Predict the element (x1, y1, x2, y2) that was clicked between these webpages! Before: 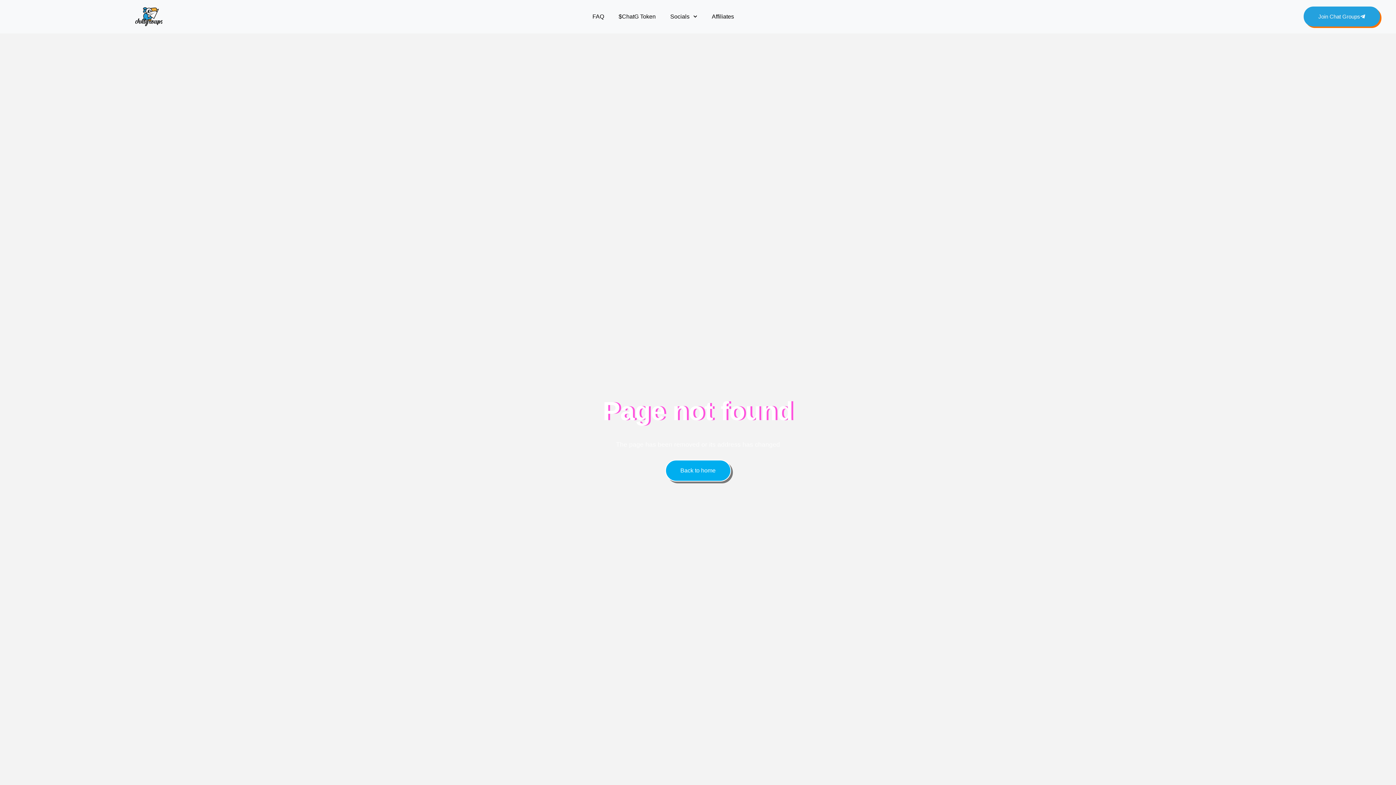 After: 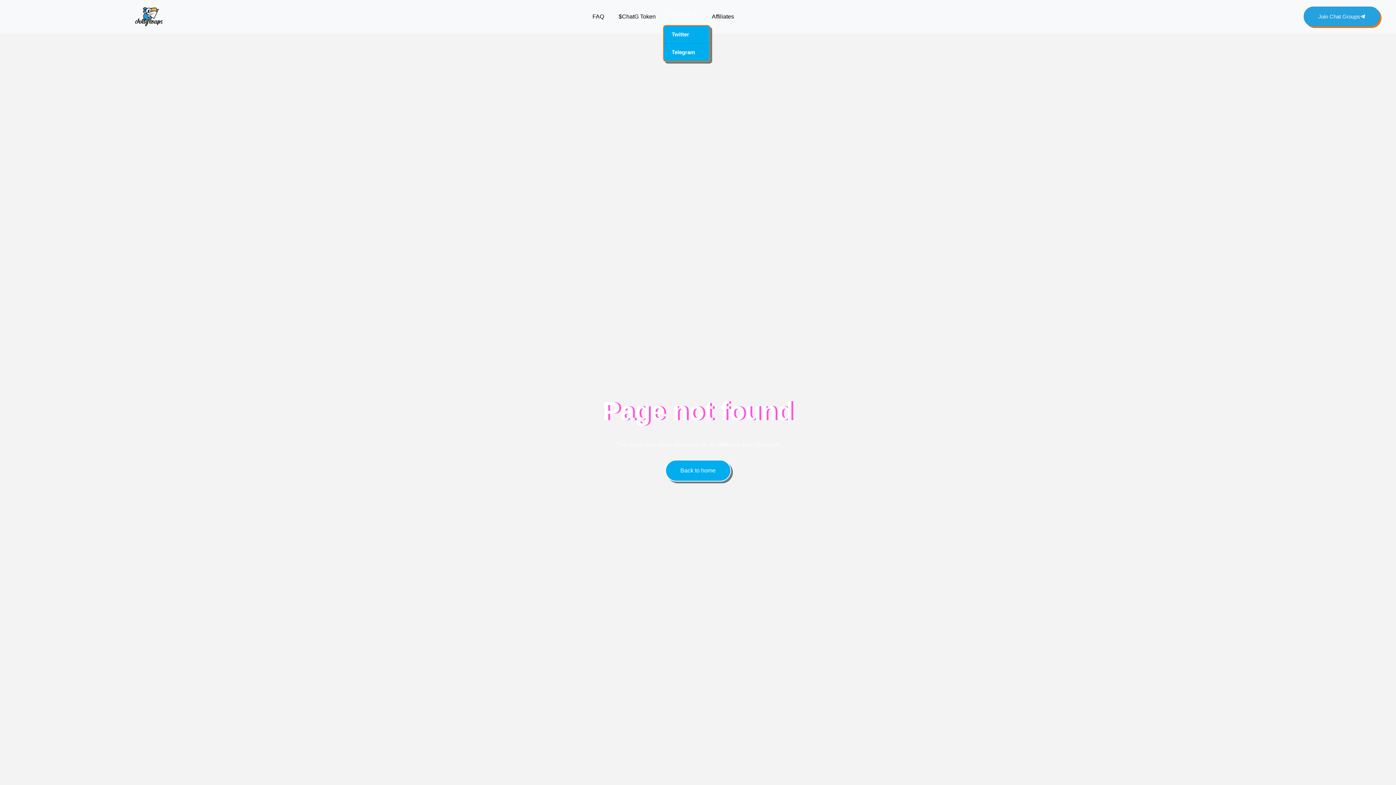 Action: bbox: (663, 8, 704, 25) label: Socials